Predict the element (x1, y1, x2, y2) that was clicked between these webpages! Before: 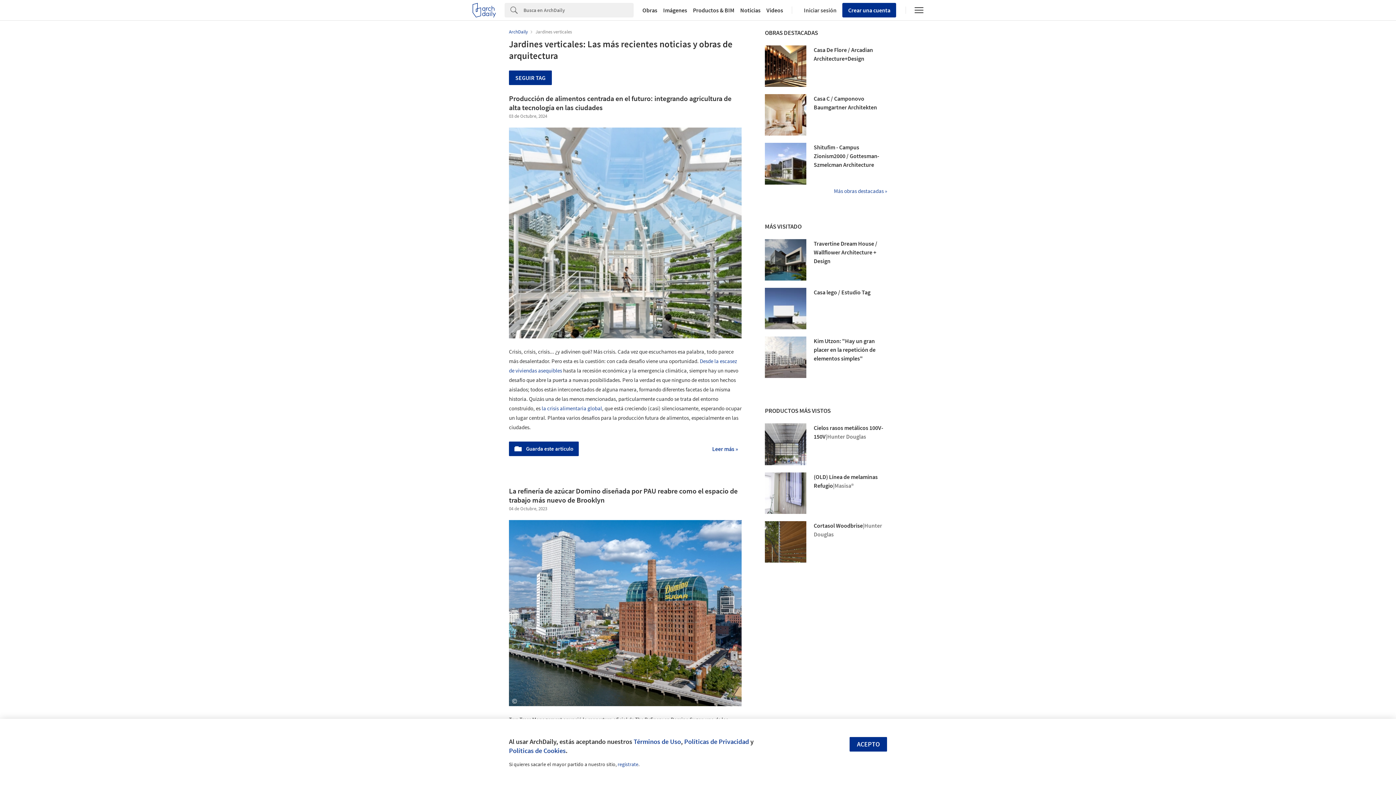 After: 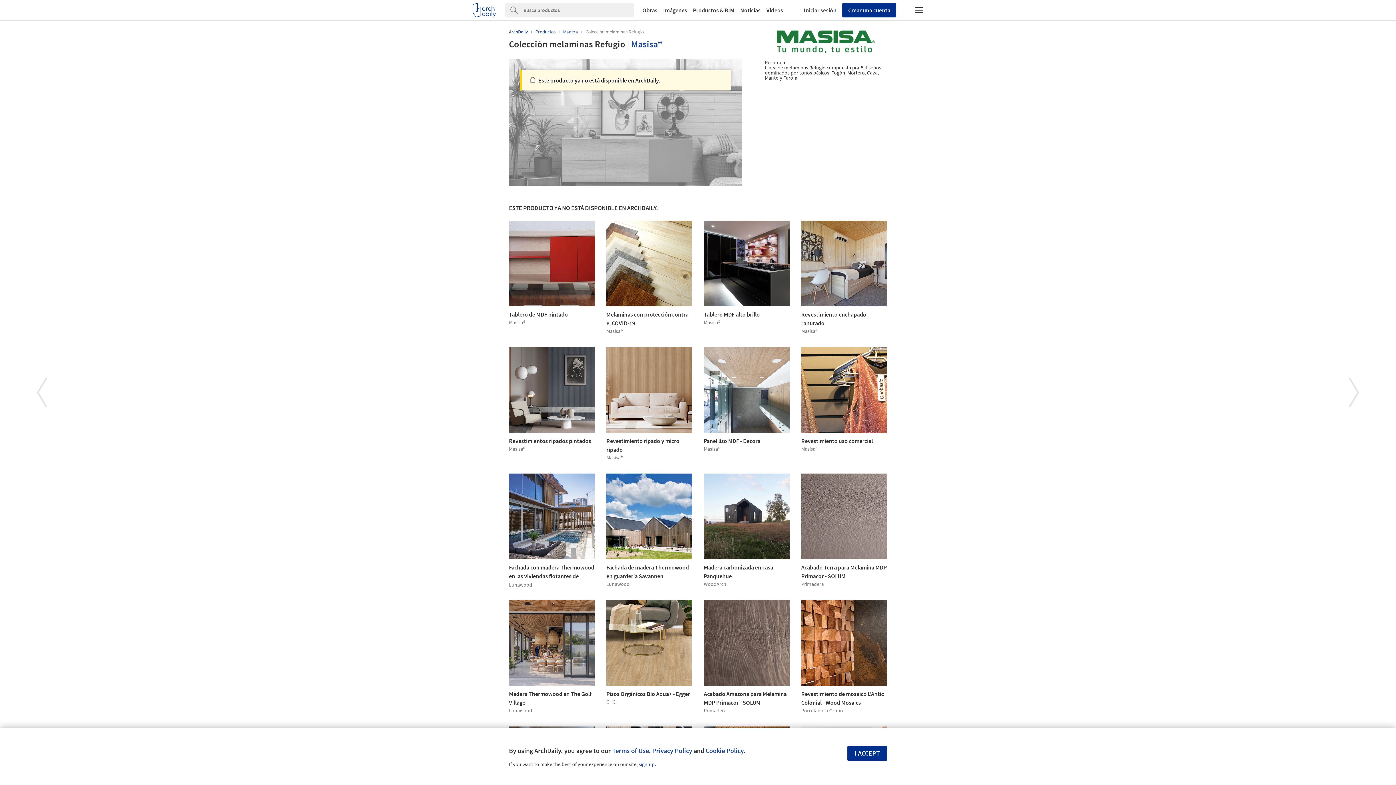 Action: bbox: (765, 472, 806, 514)